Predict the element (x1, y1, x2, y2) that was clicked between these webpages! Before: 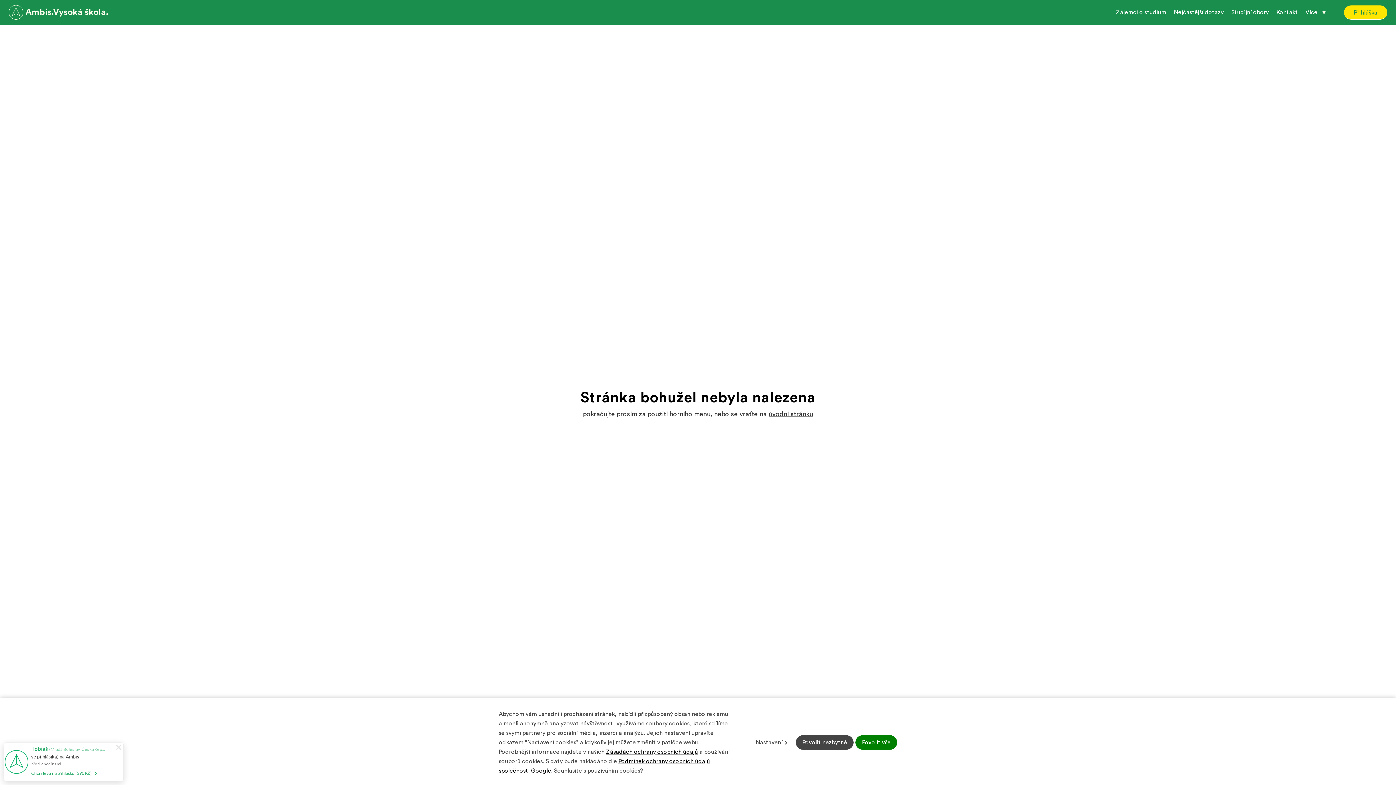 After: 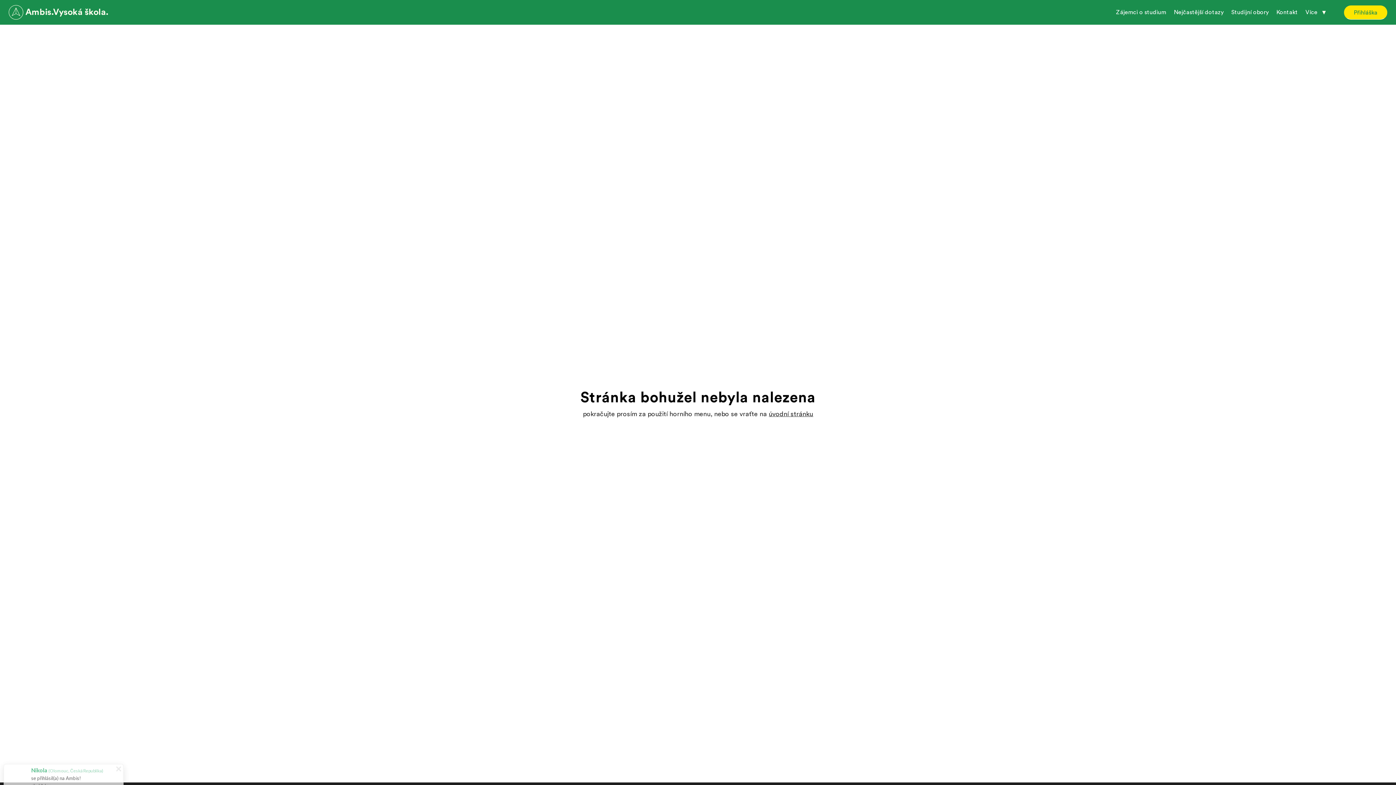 Action: bbox: (855, 735, 897, 750) label: Povolit vše